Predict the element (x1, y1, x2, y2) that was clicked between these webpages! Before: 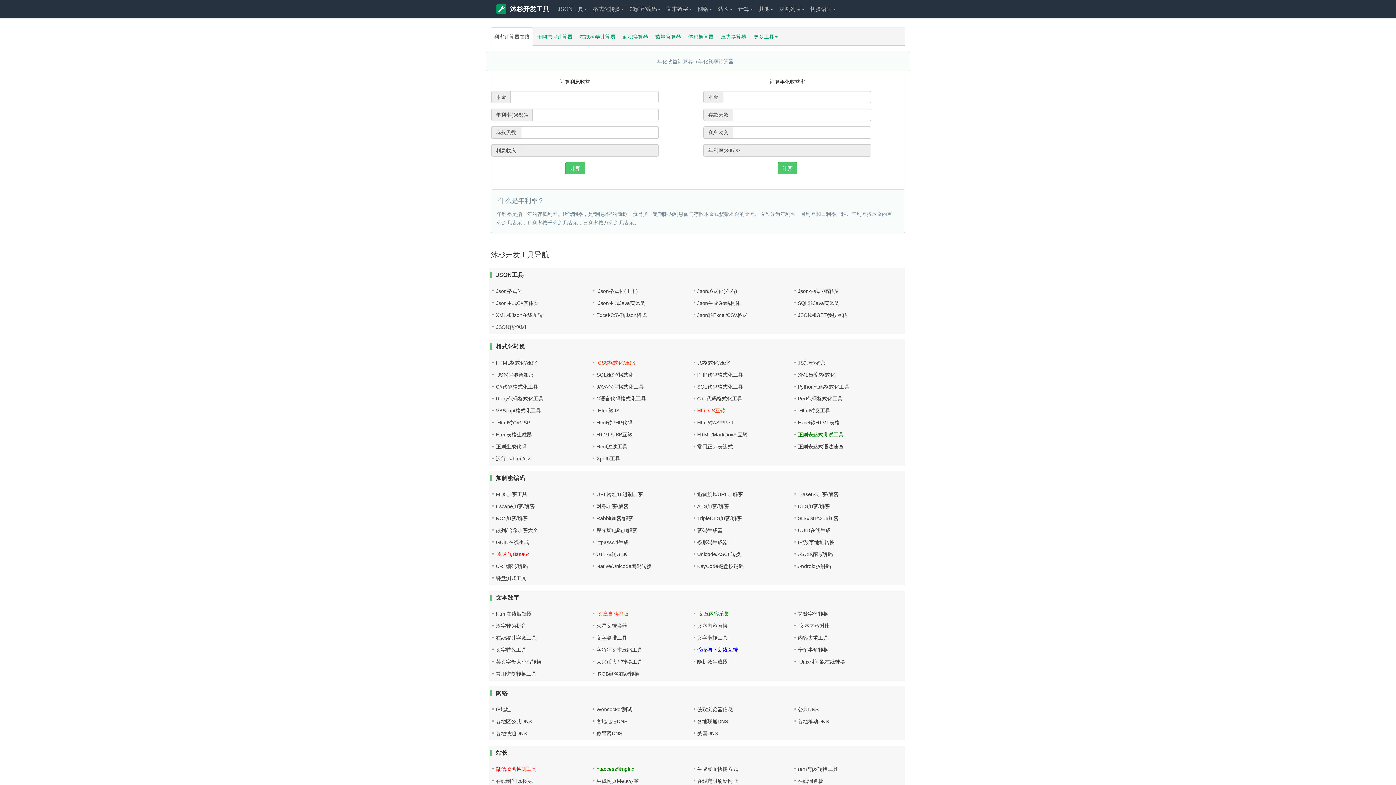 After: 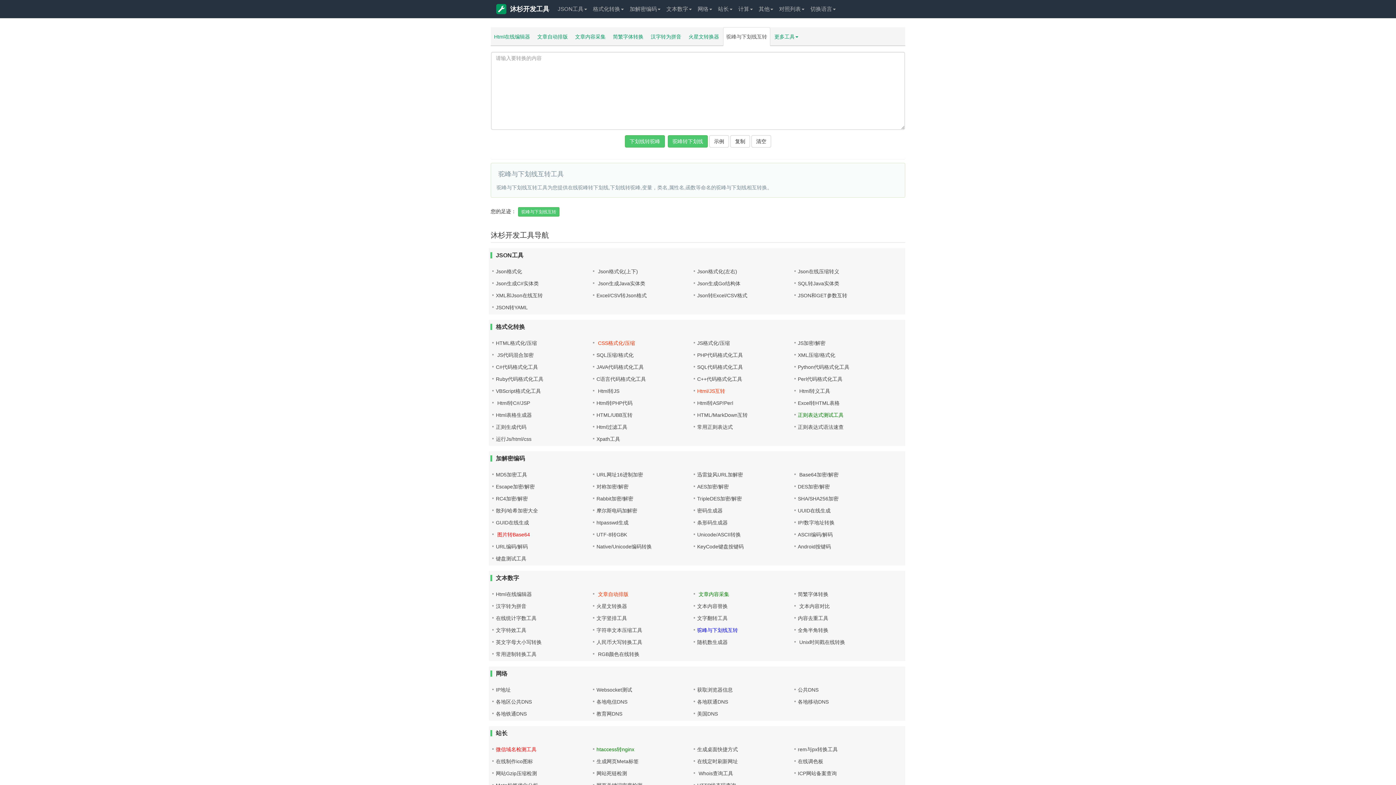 Action: bbox: (697, 647, 738, 653) label: 驼峰与下划线互转